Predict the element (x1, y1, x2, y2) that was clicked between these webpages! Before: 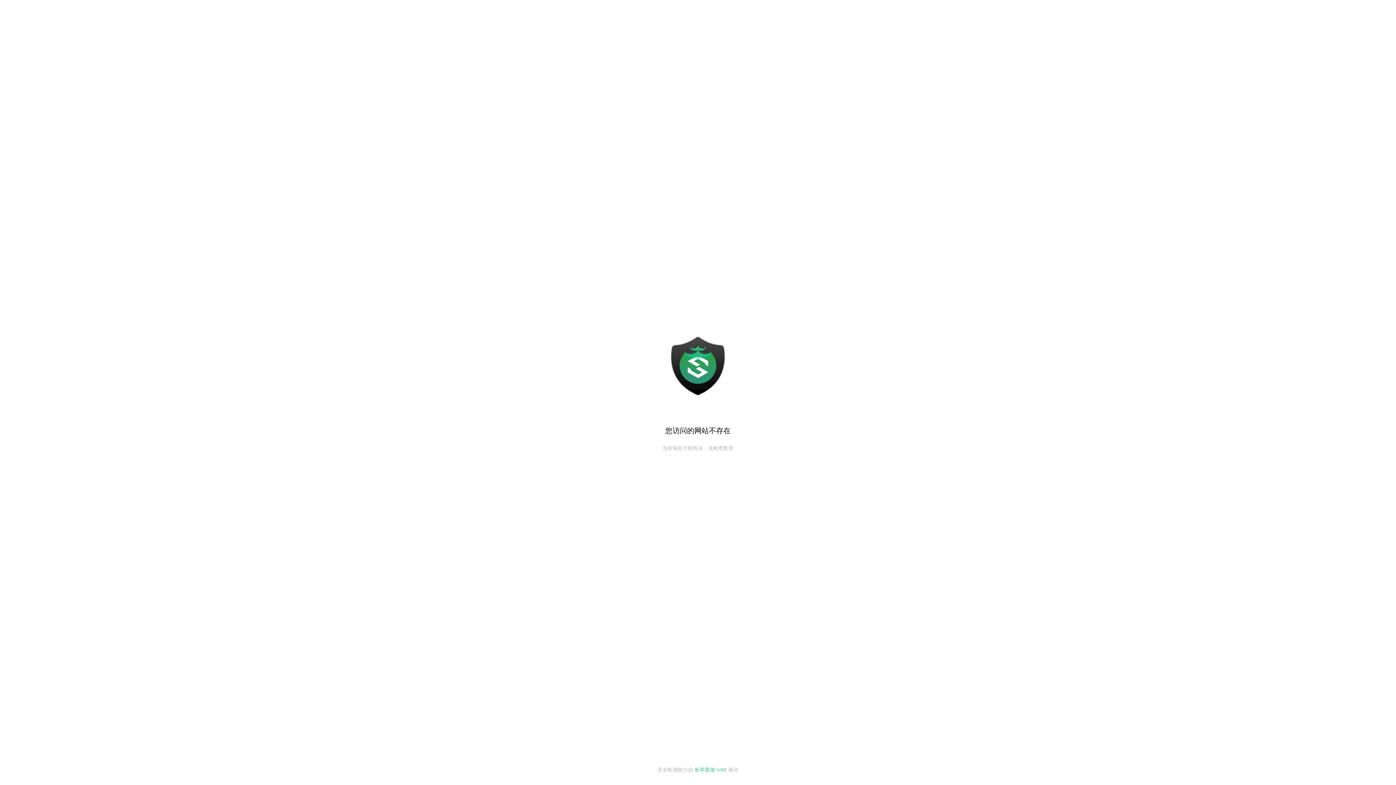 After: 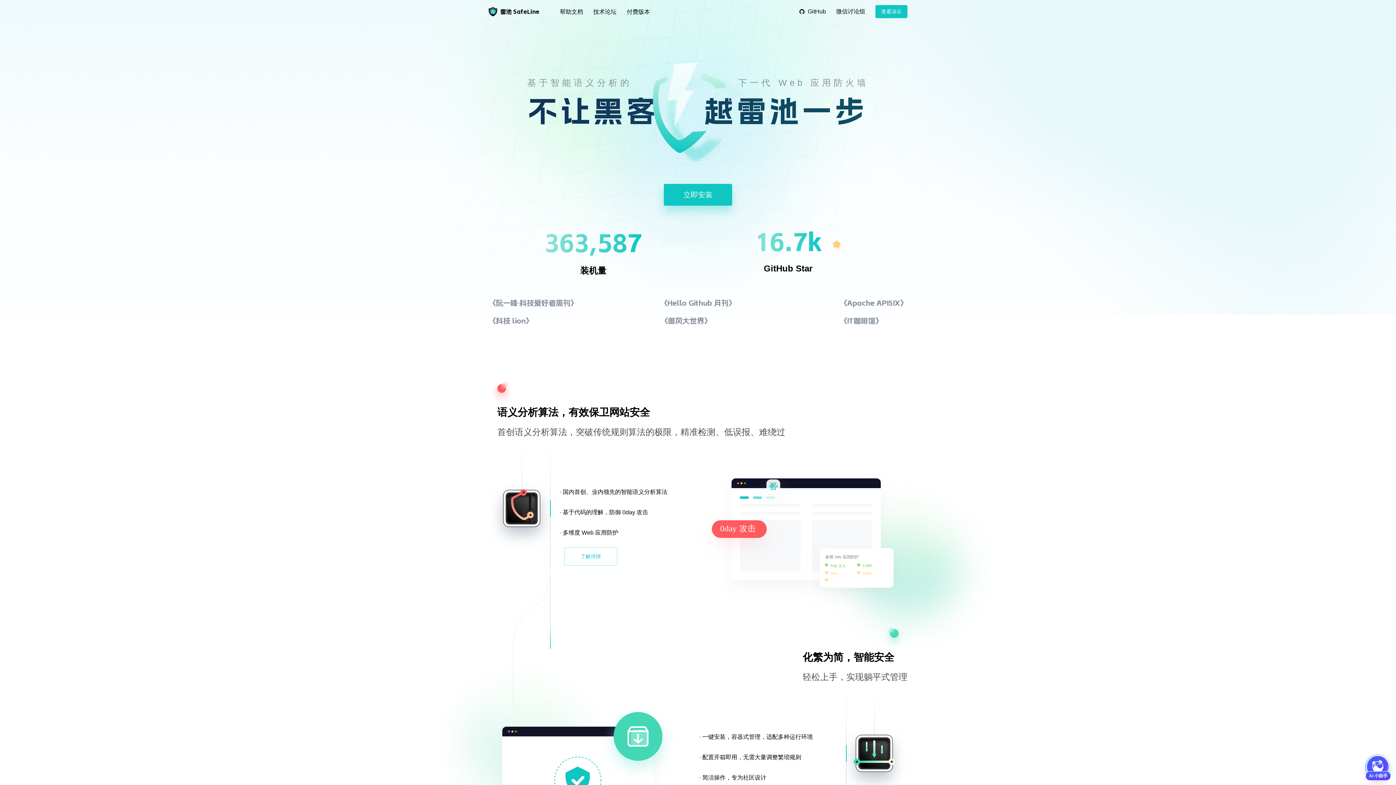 Action: label: 长亭雷池 WAF bbox: (694, 767, 727, 773)